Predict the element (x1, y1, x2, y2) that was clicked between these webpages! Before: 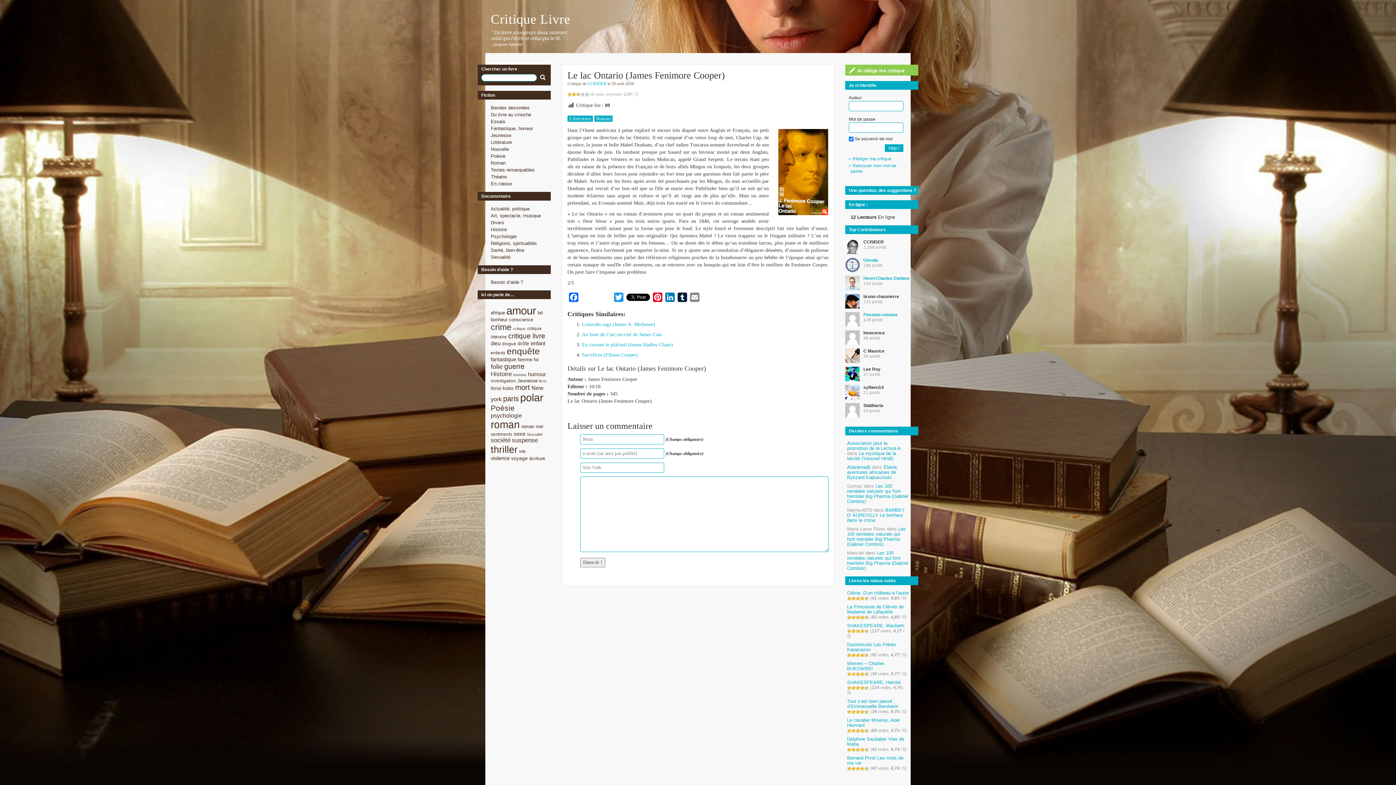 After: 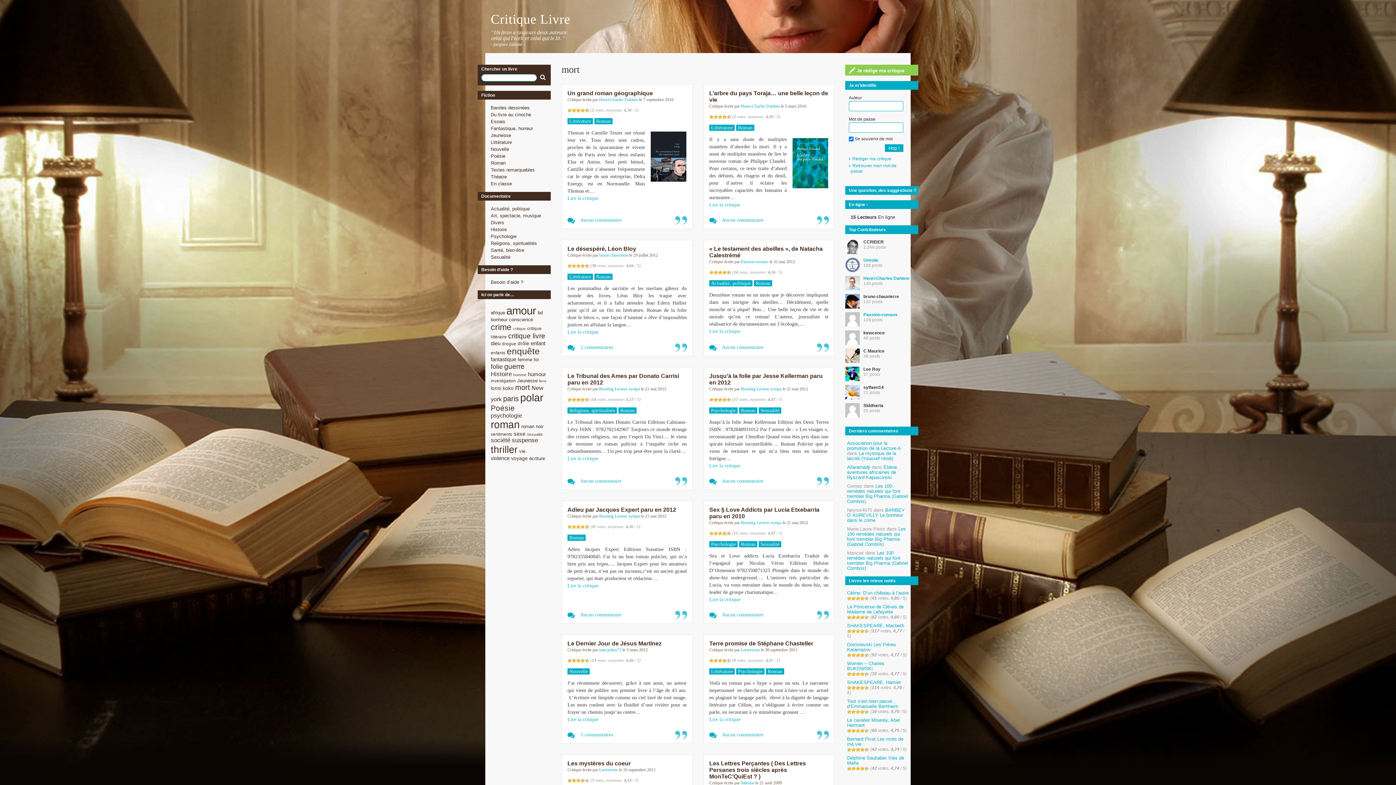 Action: bbox: (515, 383, 530, 391) label: mort (21 éléments)